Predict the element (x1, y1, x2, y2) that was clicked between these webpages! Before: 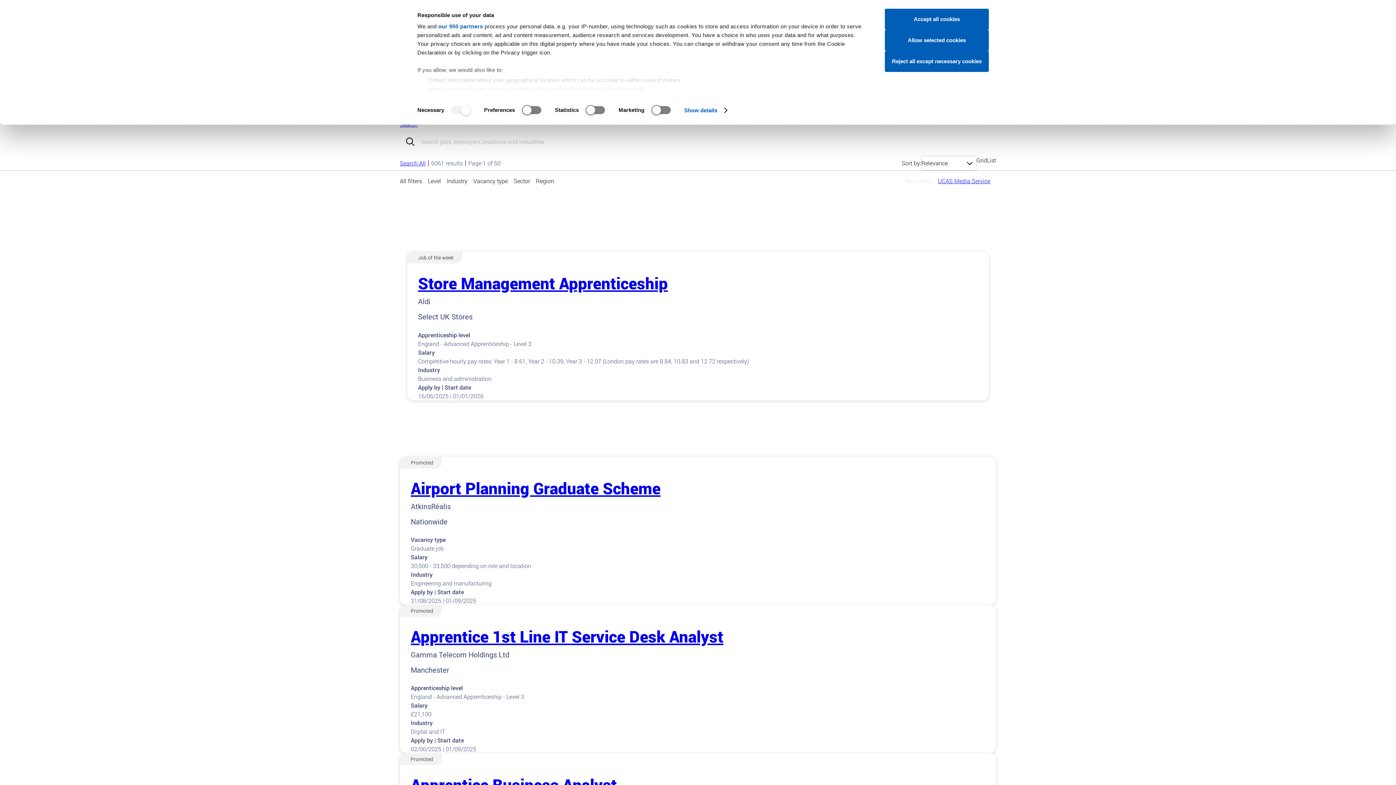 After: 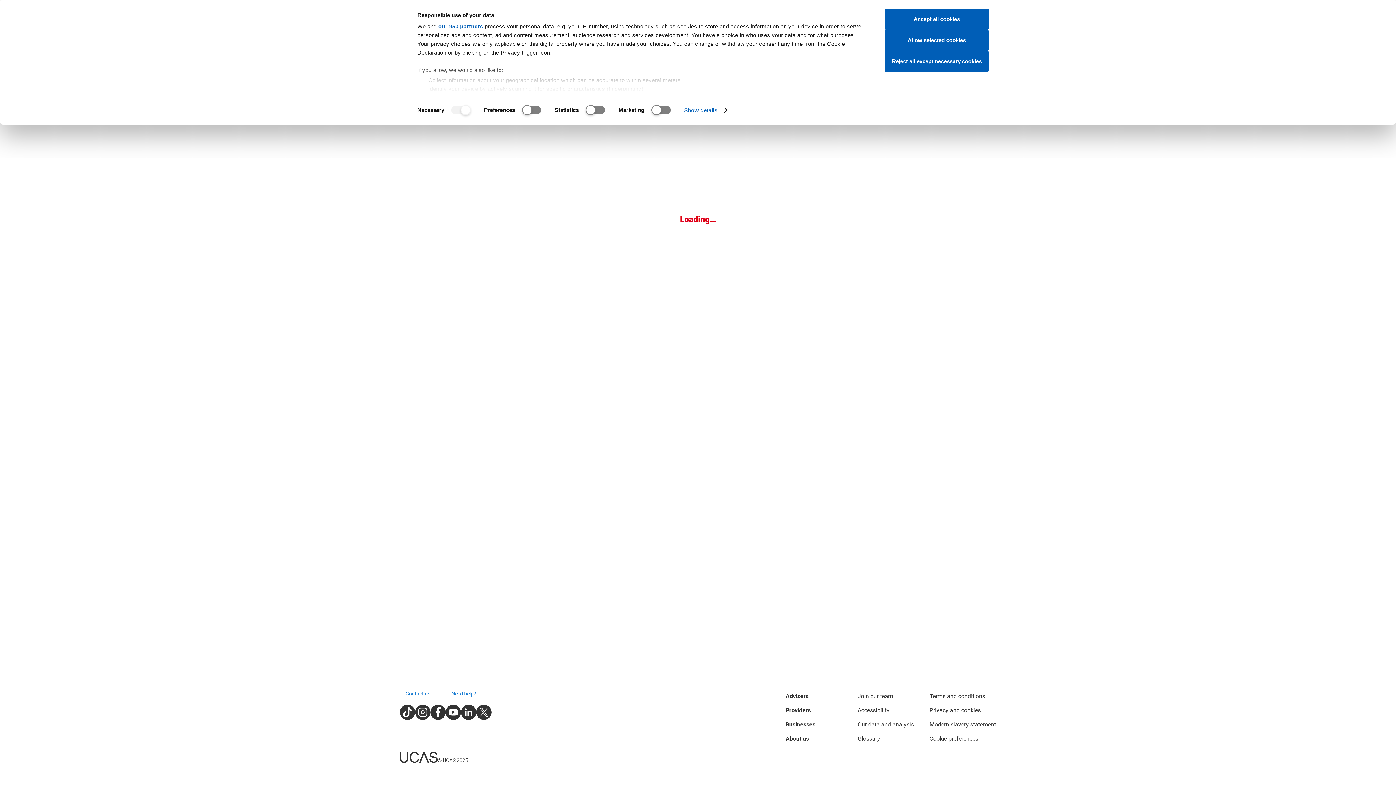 Action: bbox: (410, 774, 617, 795) label: Apprentice Business Analyst